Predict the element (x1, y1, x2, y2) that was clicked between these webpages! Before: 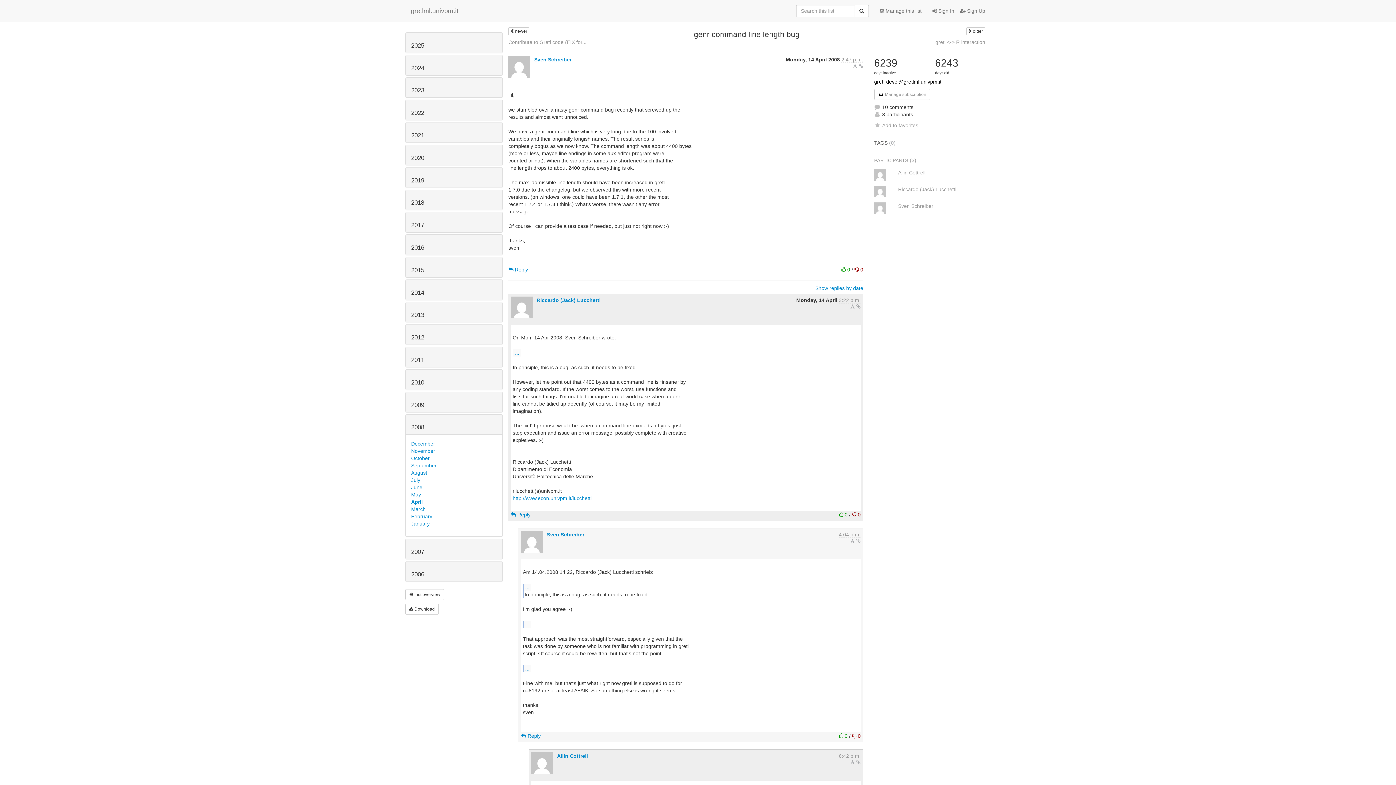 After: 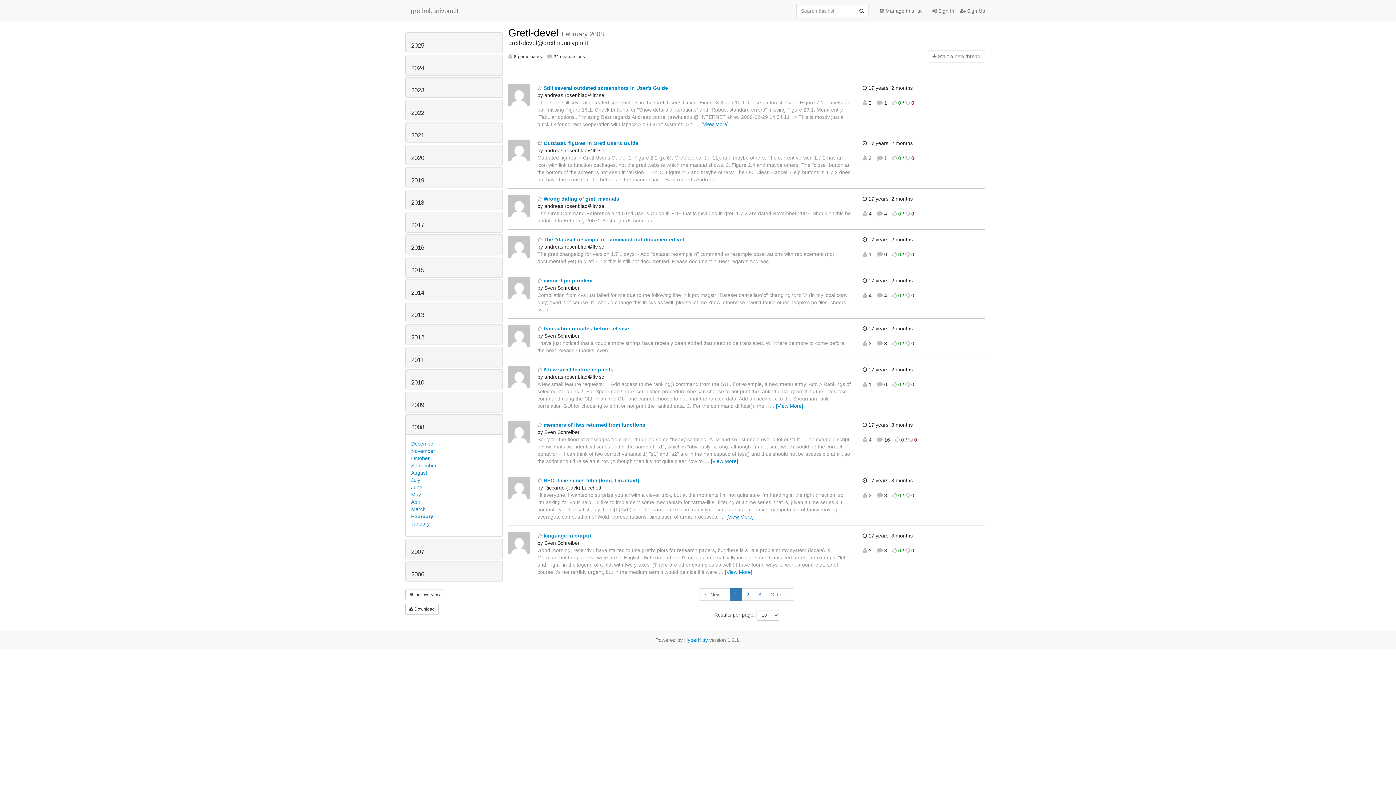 Action: label: February bbox: (411, 513, 432, 519)